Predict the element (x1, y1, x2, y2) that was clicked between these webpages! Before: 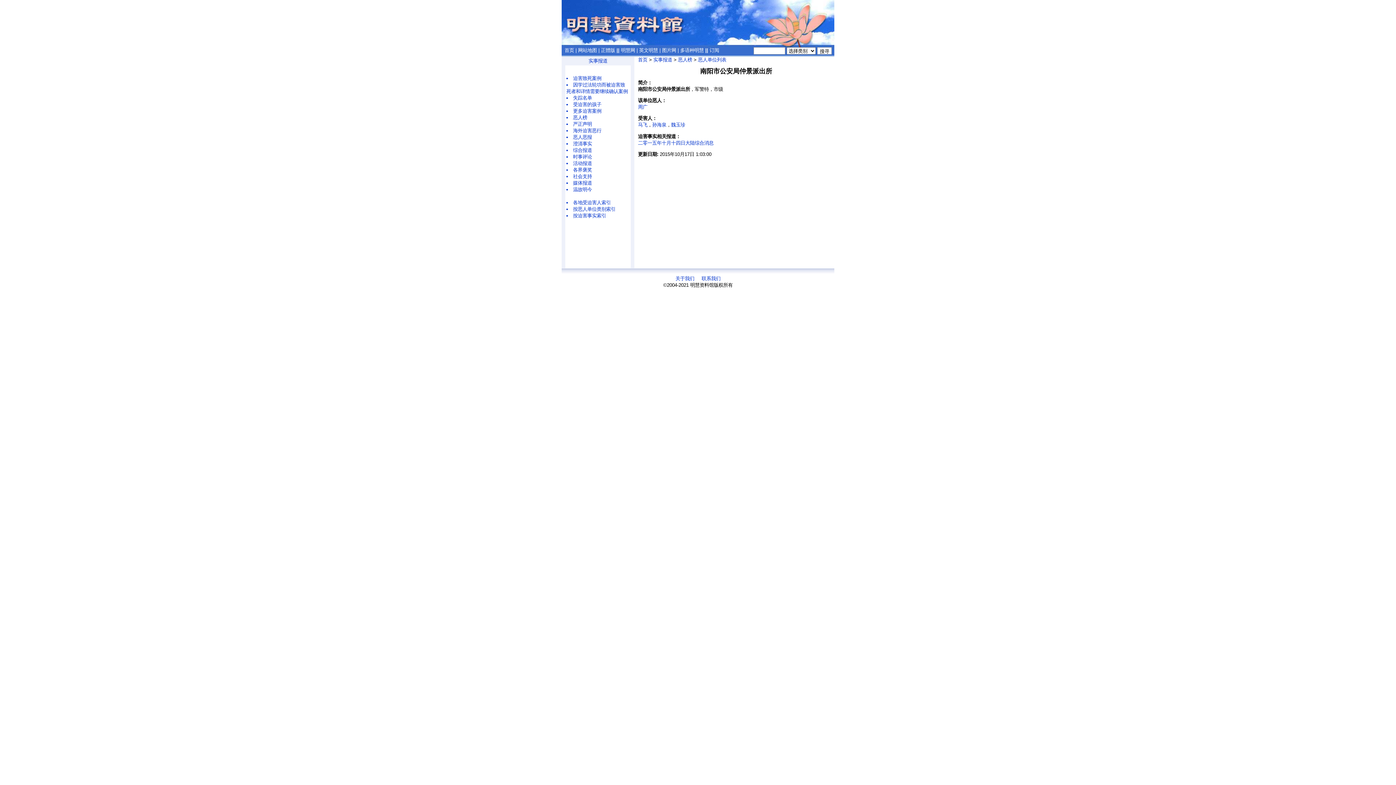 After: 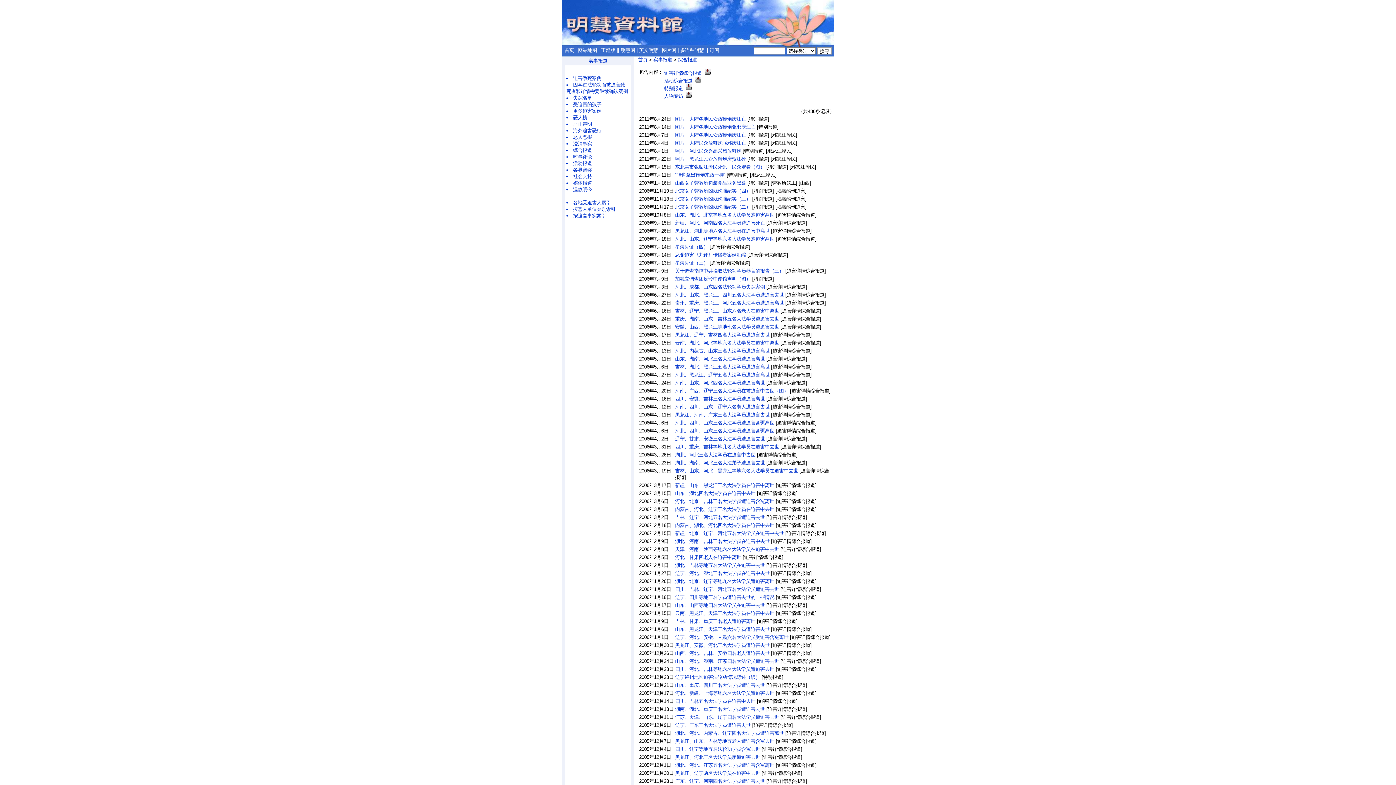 Action: bbox: (573, 147, 592, 153) label: 综合报道